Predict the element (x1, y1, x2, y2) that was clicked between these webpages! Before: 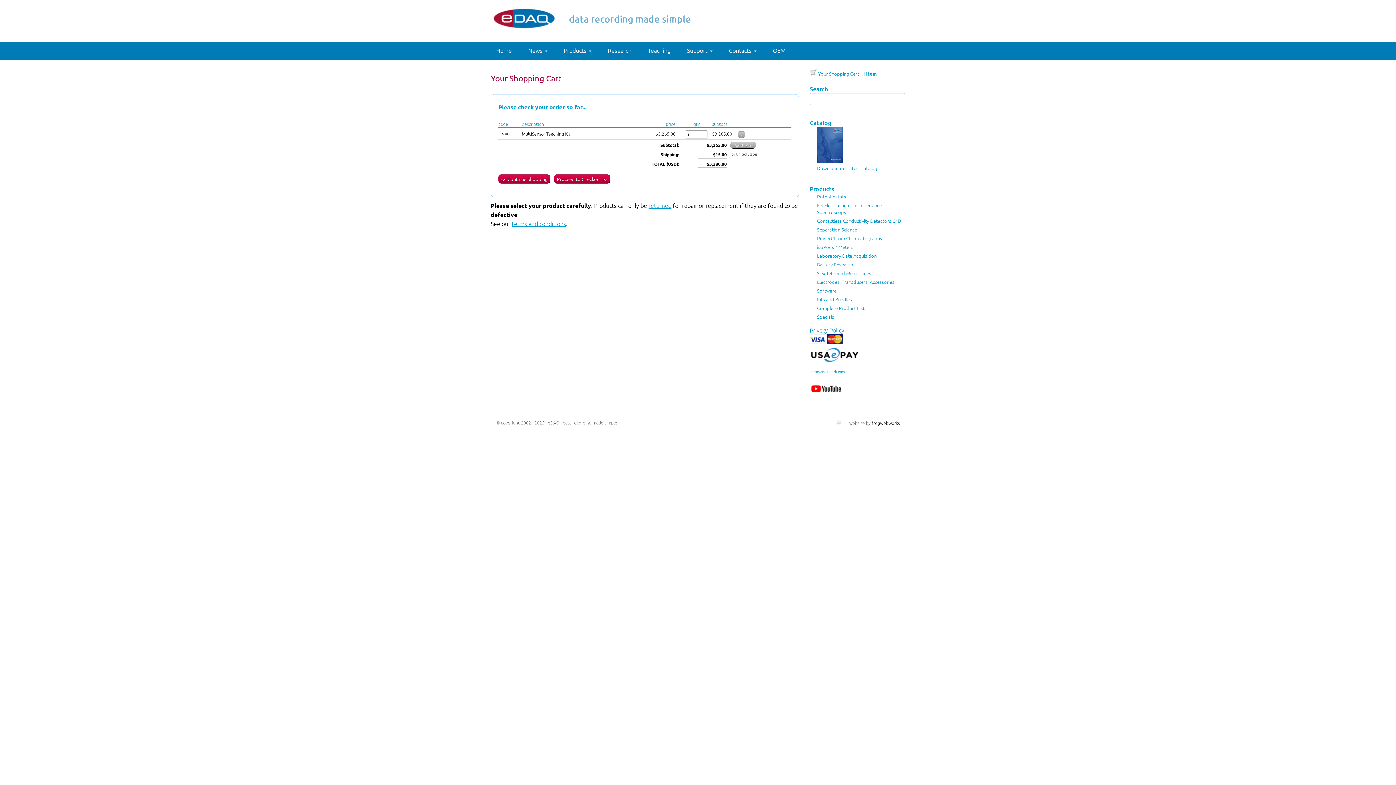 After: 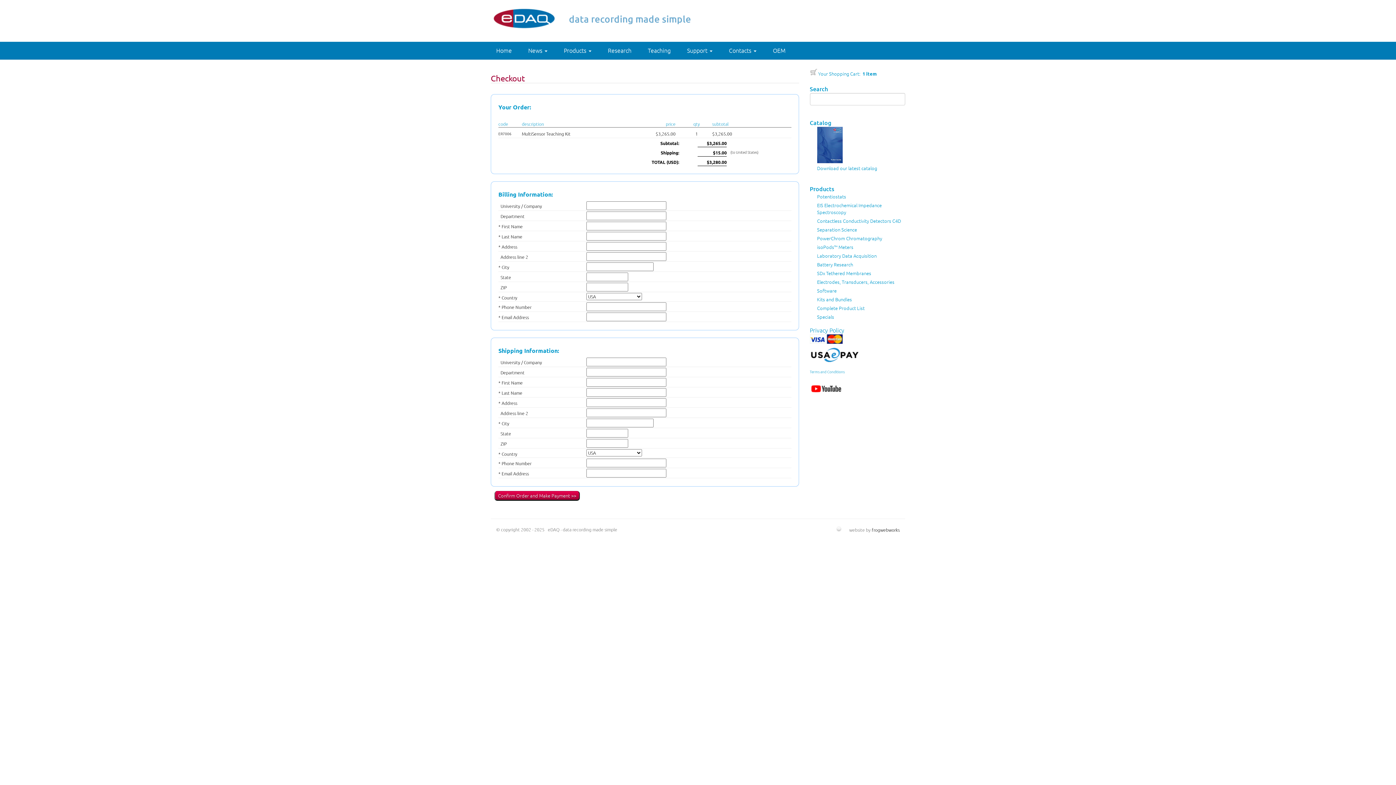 Action: label: Proceed to Checkout >> bbox: (554, 174, 610, 183)